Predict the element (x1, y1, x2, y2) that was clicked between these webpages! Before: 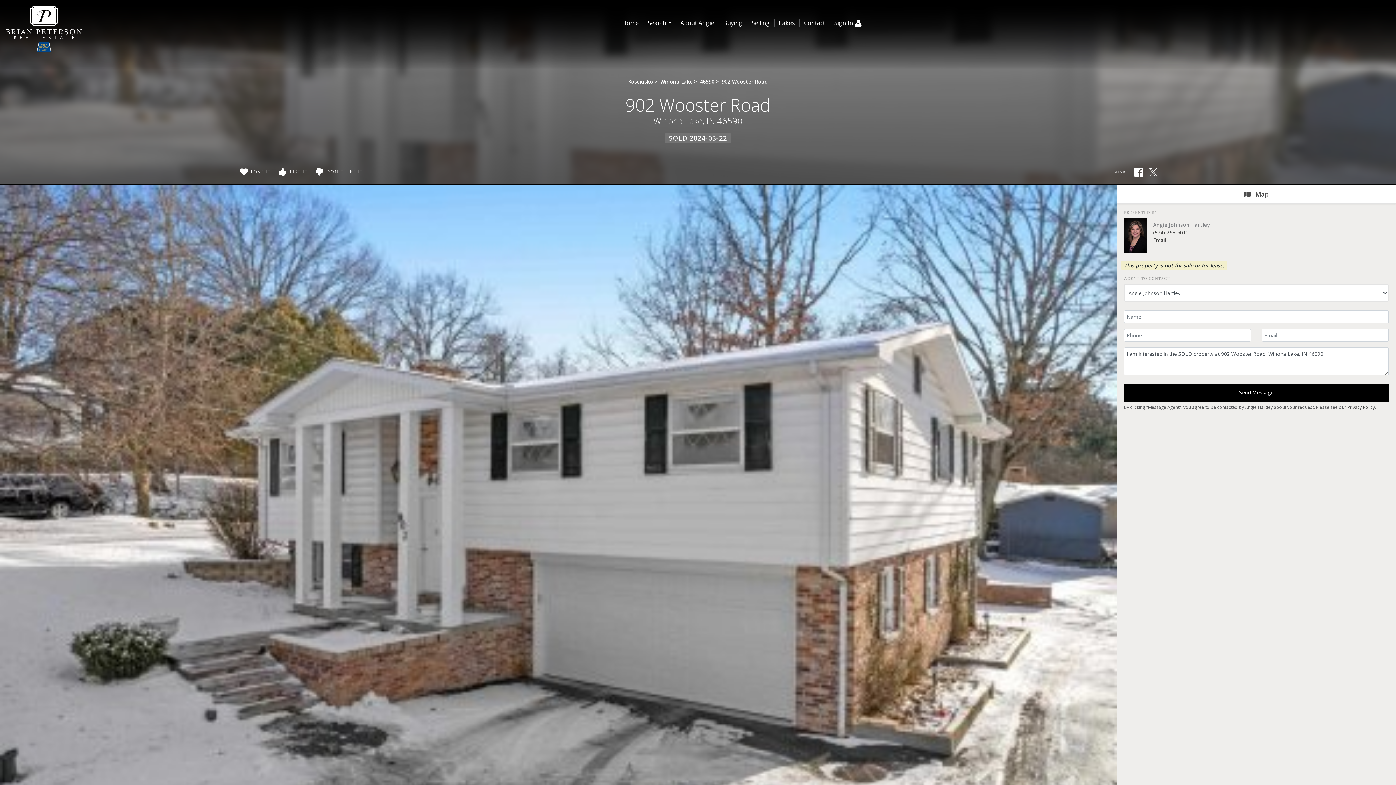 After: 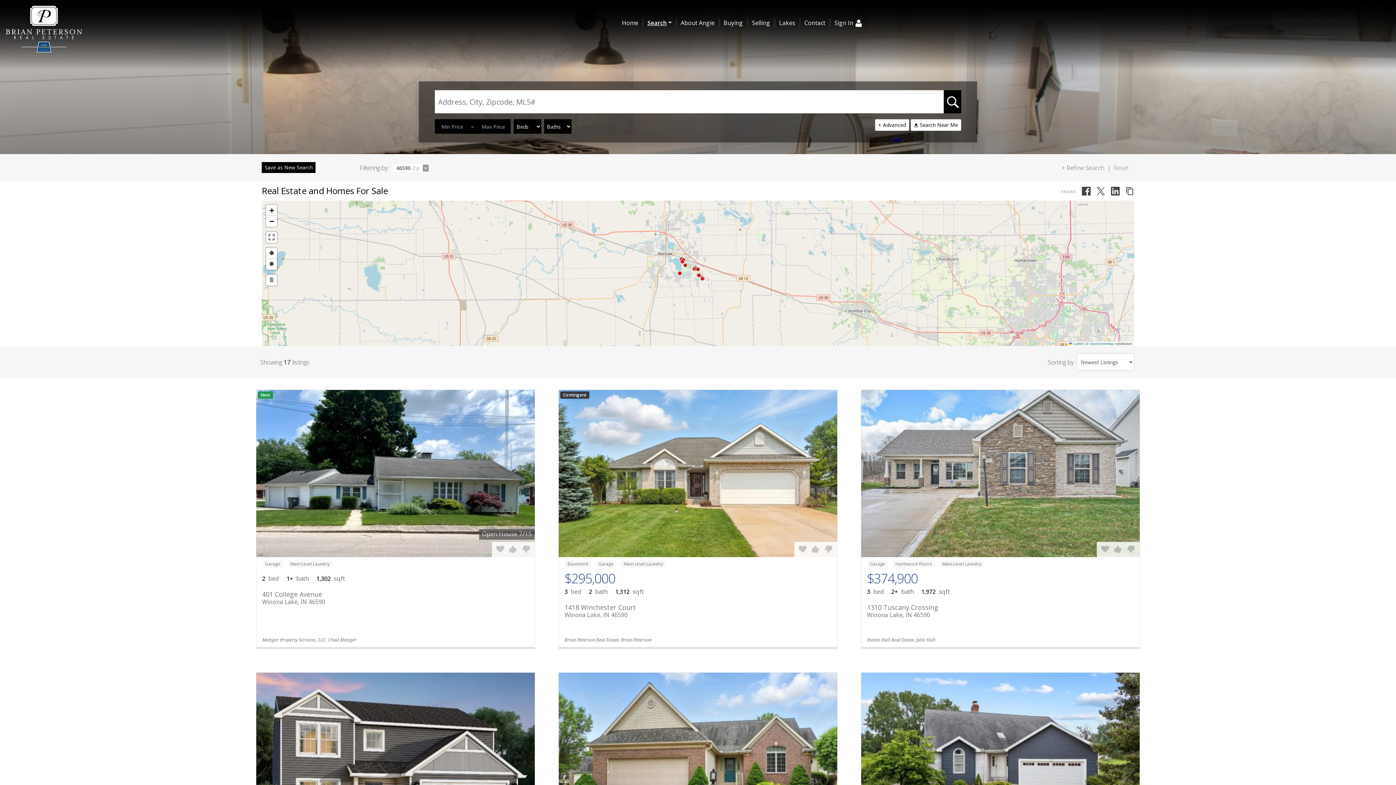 Action: bbox: (700, 78, 714, 85) label: 46590